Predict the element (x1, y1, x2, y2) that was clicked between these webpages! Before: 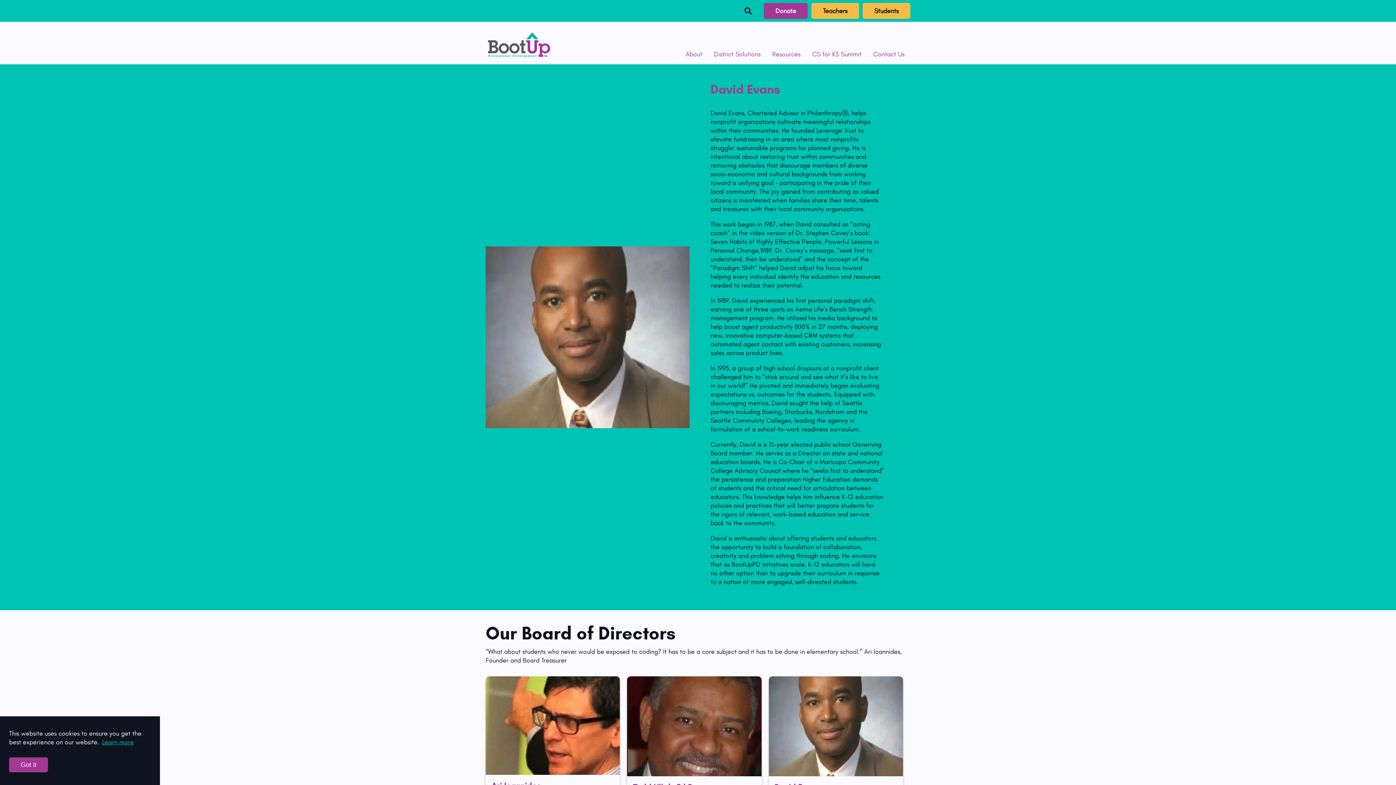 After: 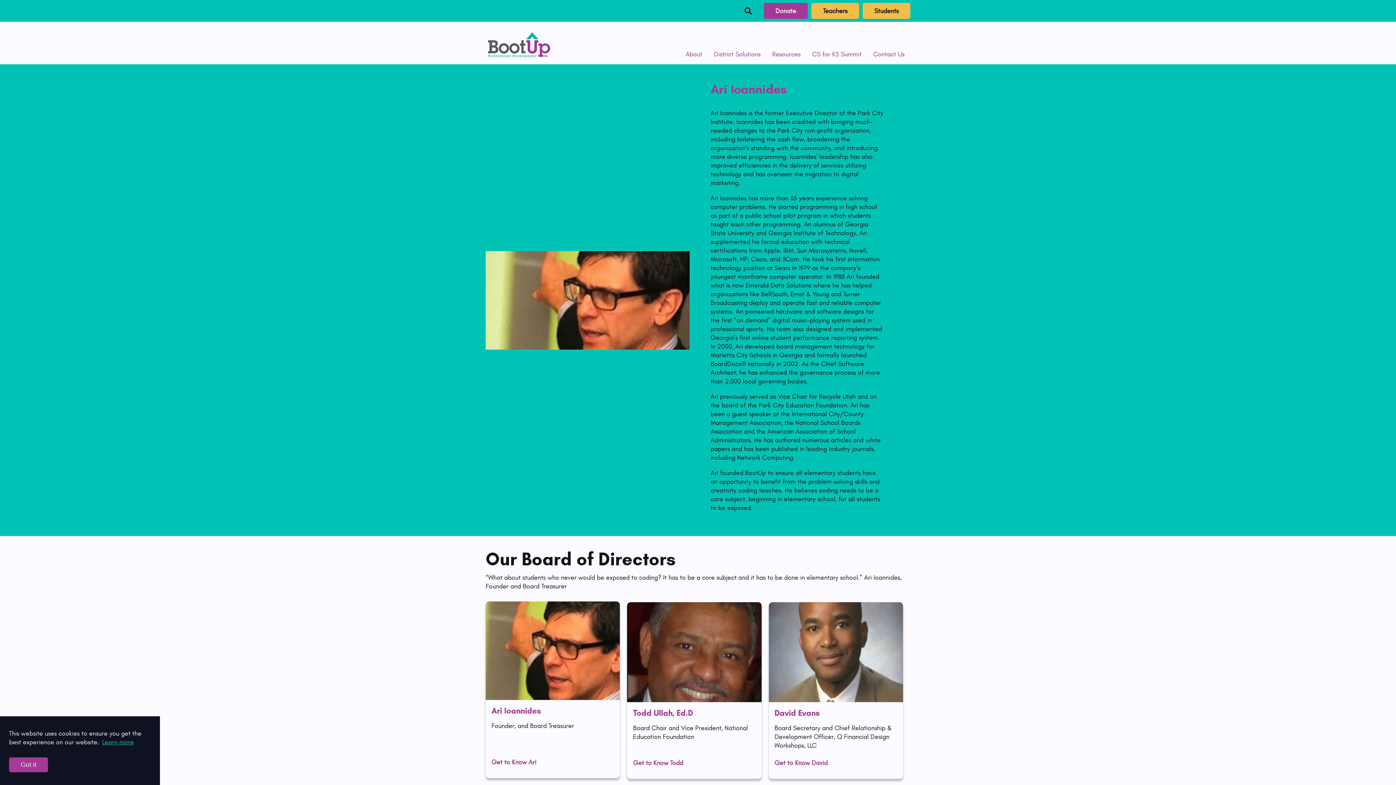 Action: label: Ari Ioannides

Founder, and Board Treasurer

Get to Know Ari bbox: (485, 676, 620, 853)